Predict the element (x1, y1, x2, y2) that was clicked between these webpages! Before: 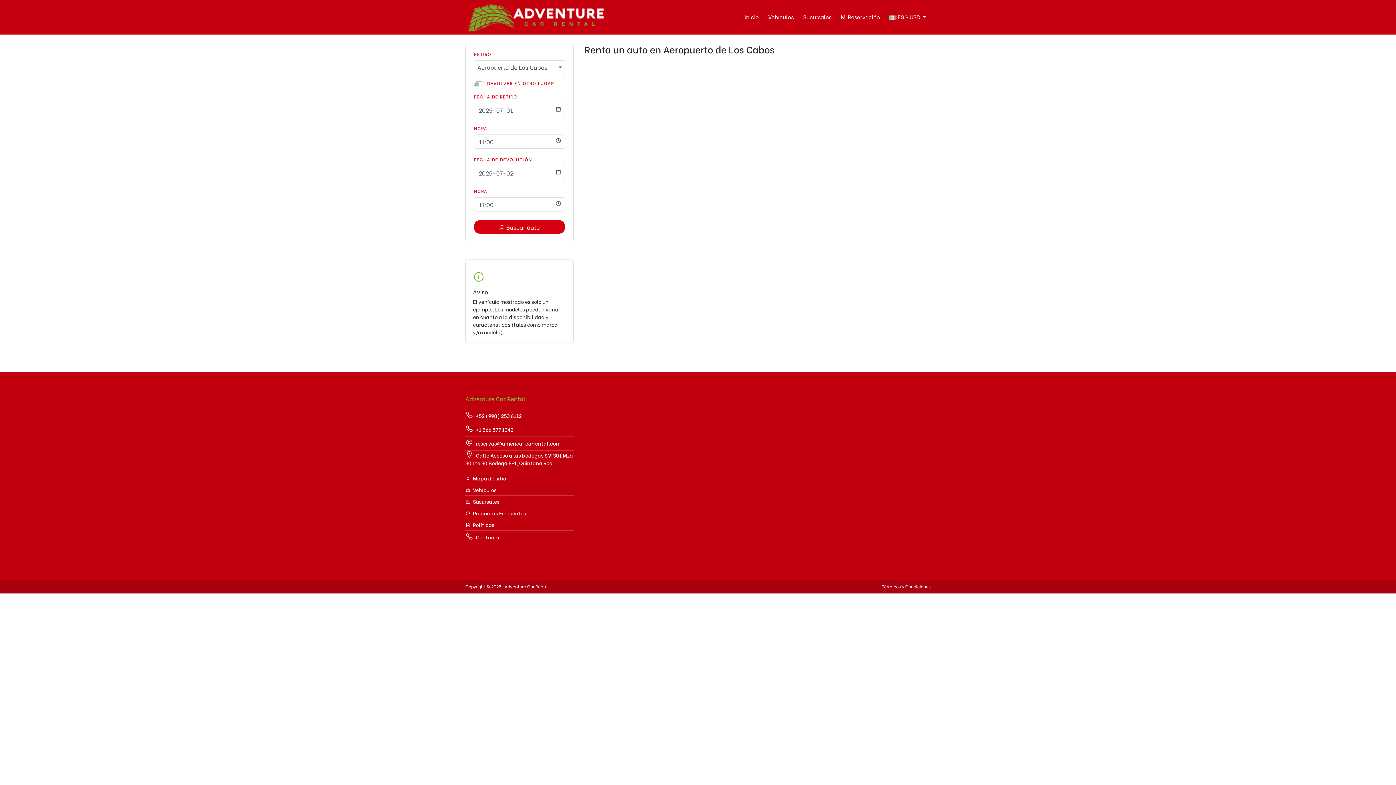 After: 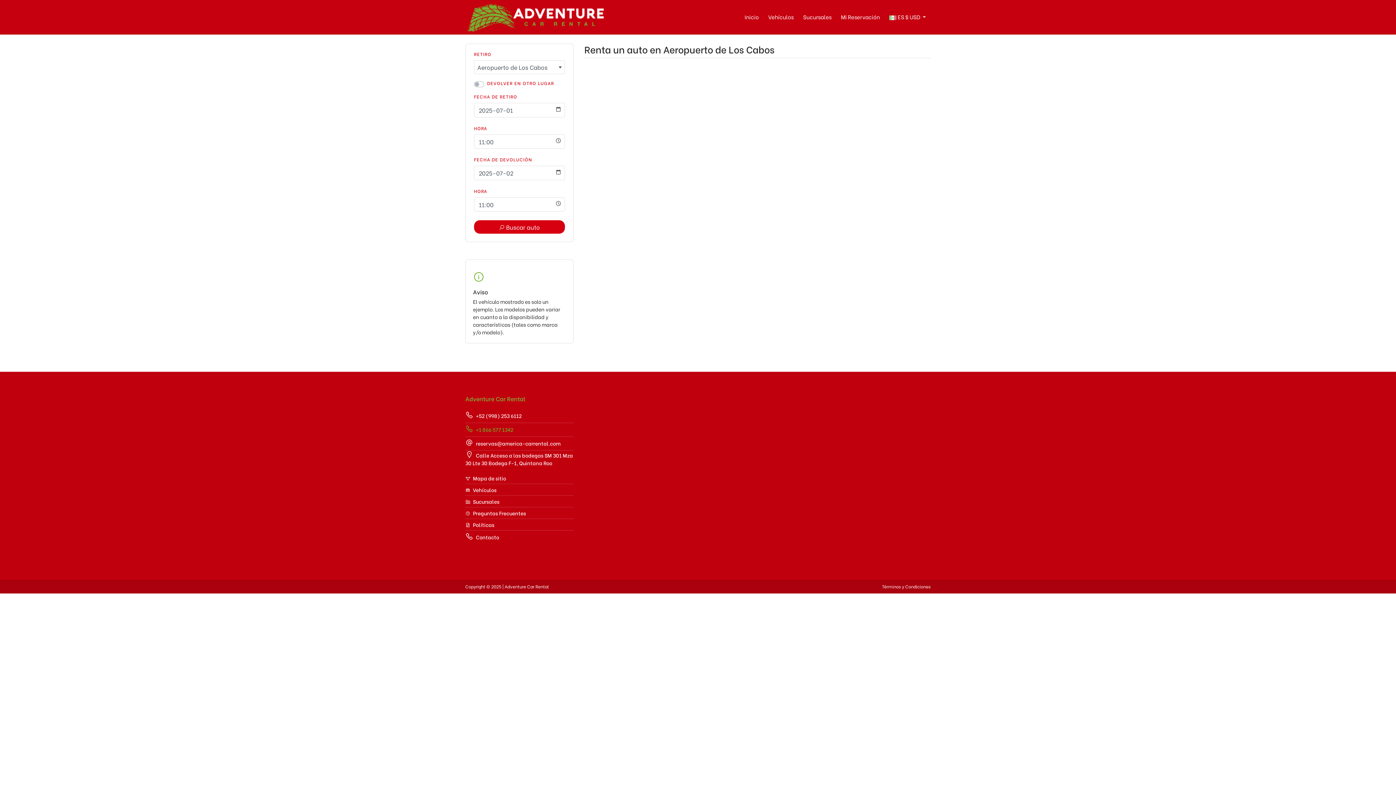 Action: label:  +1 866 577 1342 bbox: (465, 423, 573, 435)